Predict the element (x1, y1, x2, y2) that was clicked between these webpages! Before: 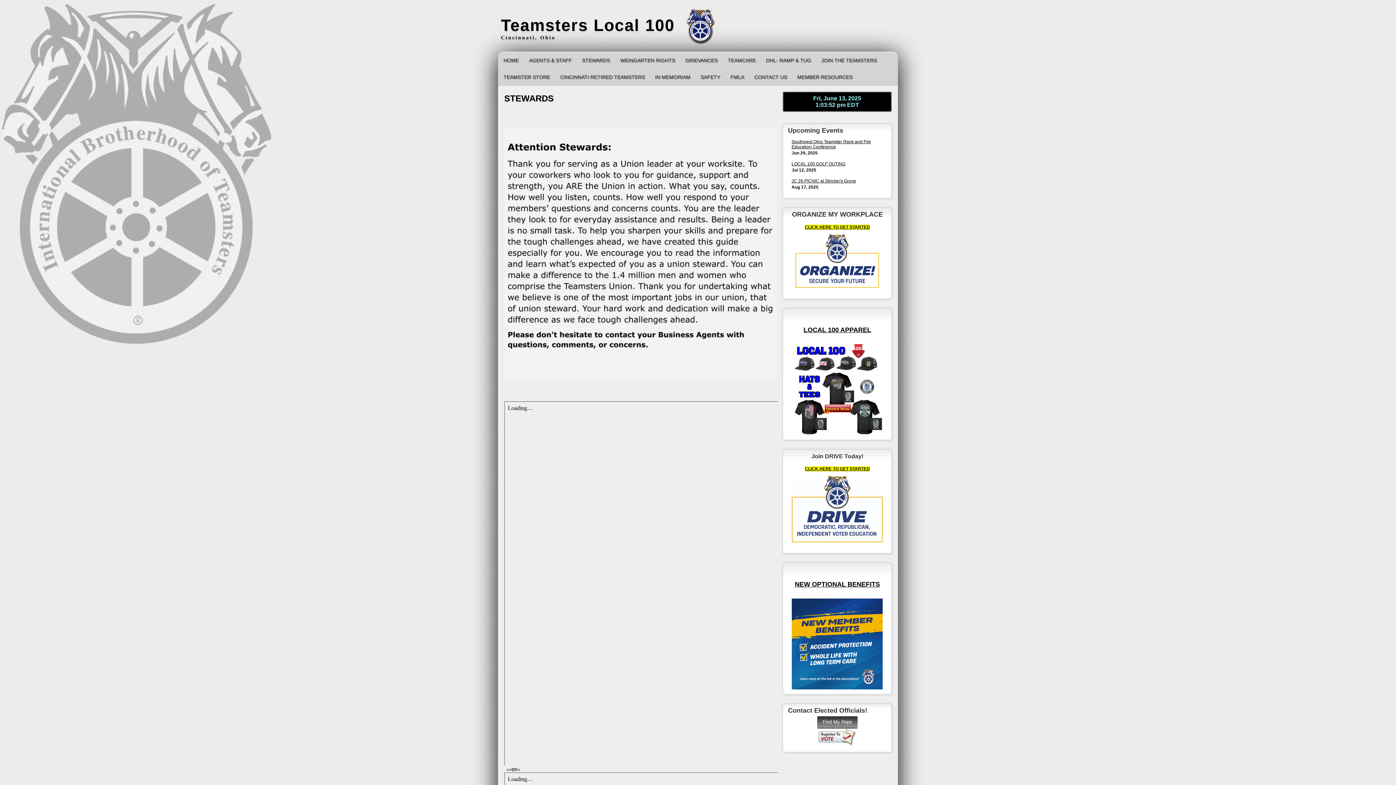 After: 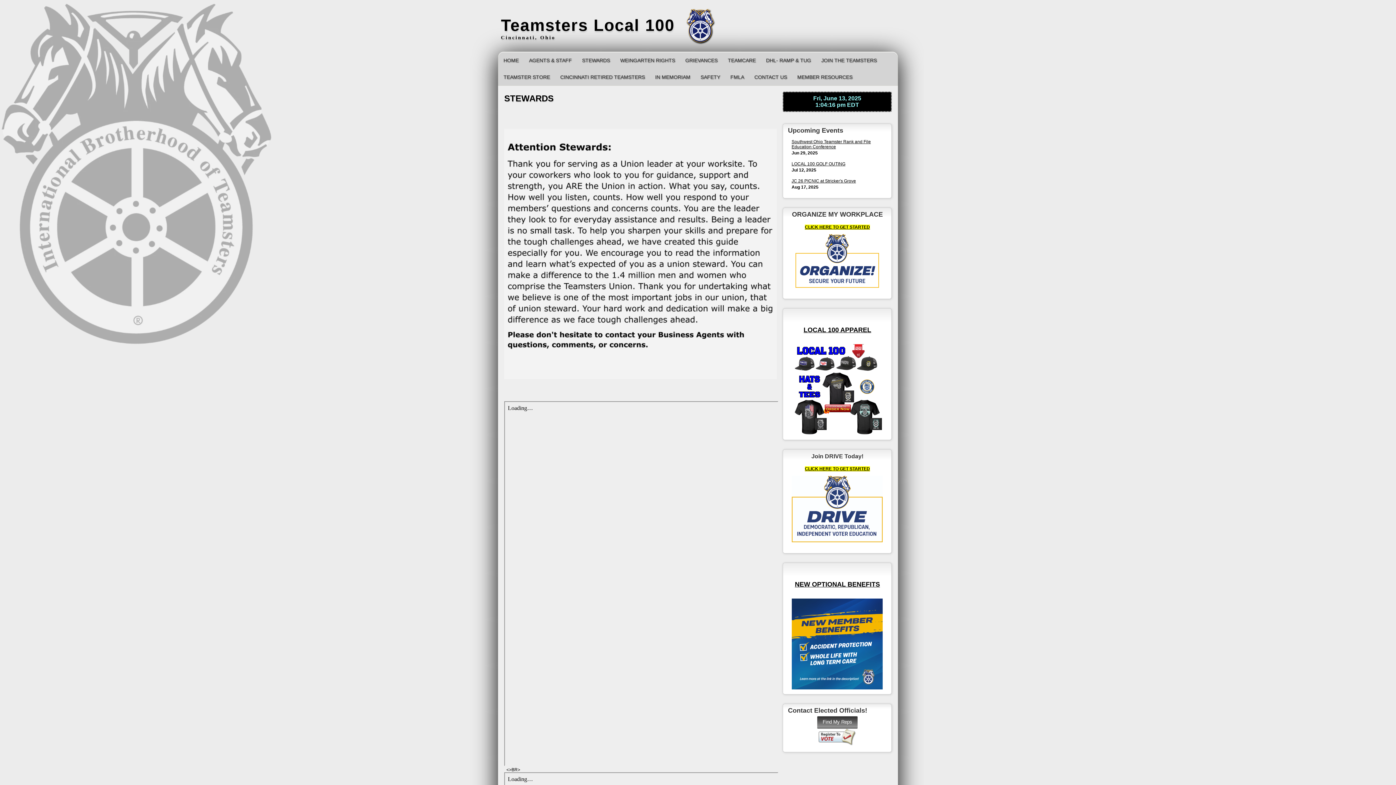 Action: bbox: (792, 431, 883, 436)